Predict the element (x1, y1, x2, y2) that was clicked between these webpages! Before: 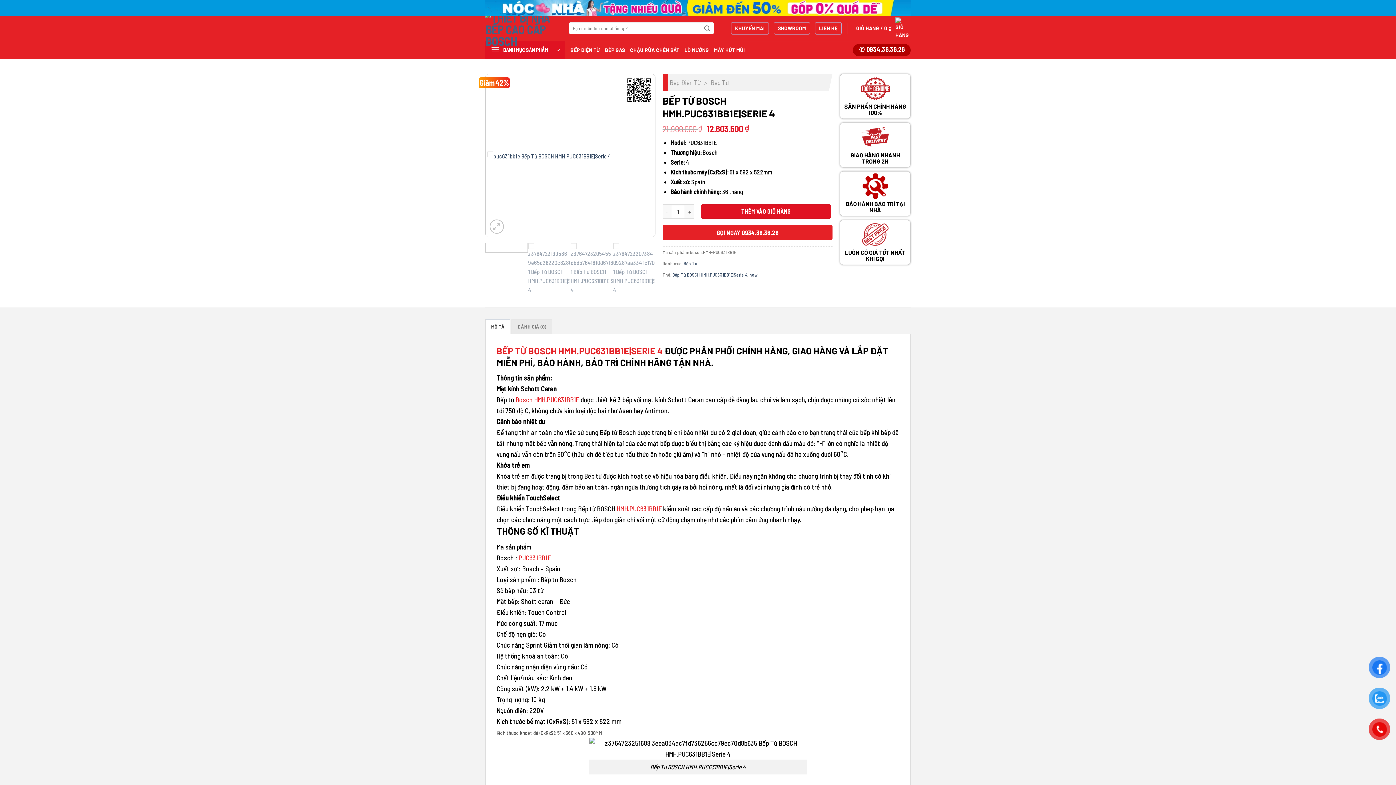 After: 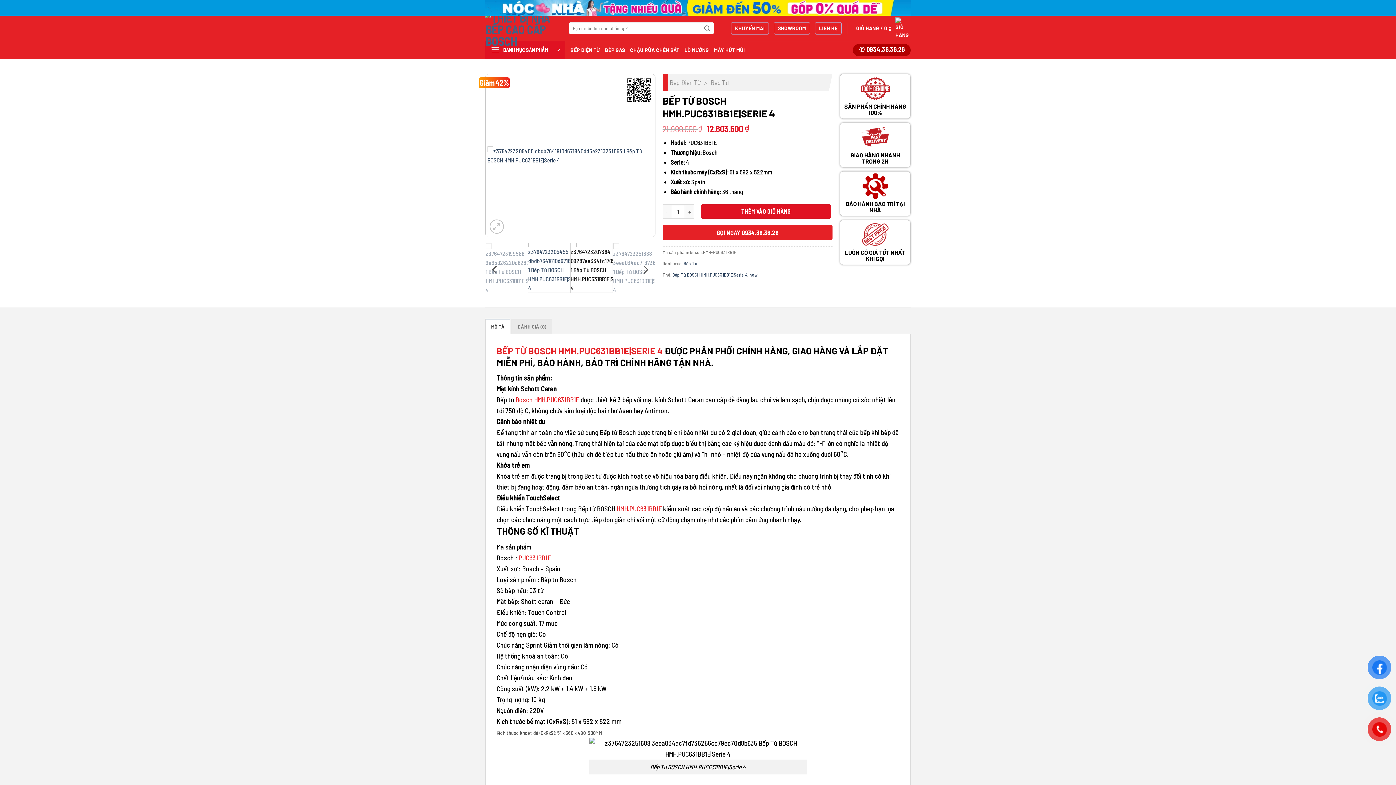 Action: bbox: (570, 242, 612, 293)